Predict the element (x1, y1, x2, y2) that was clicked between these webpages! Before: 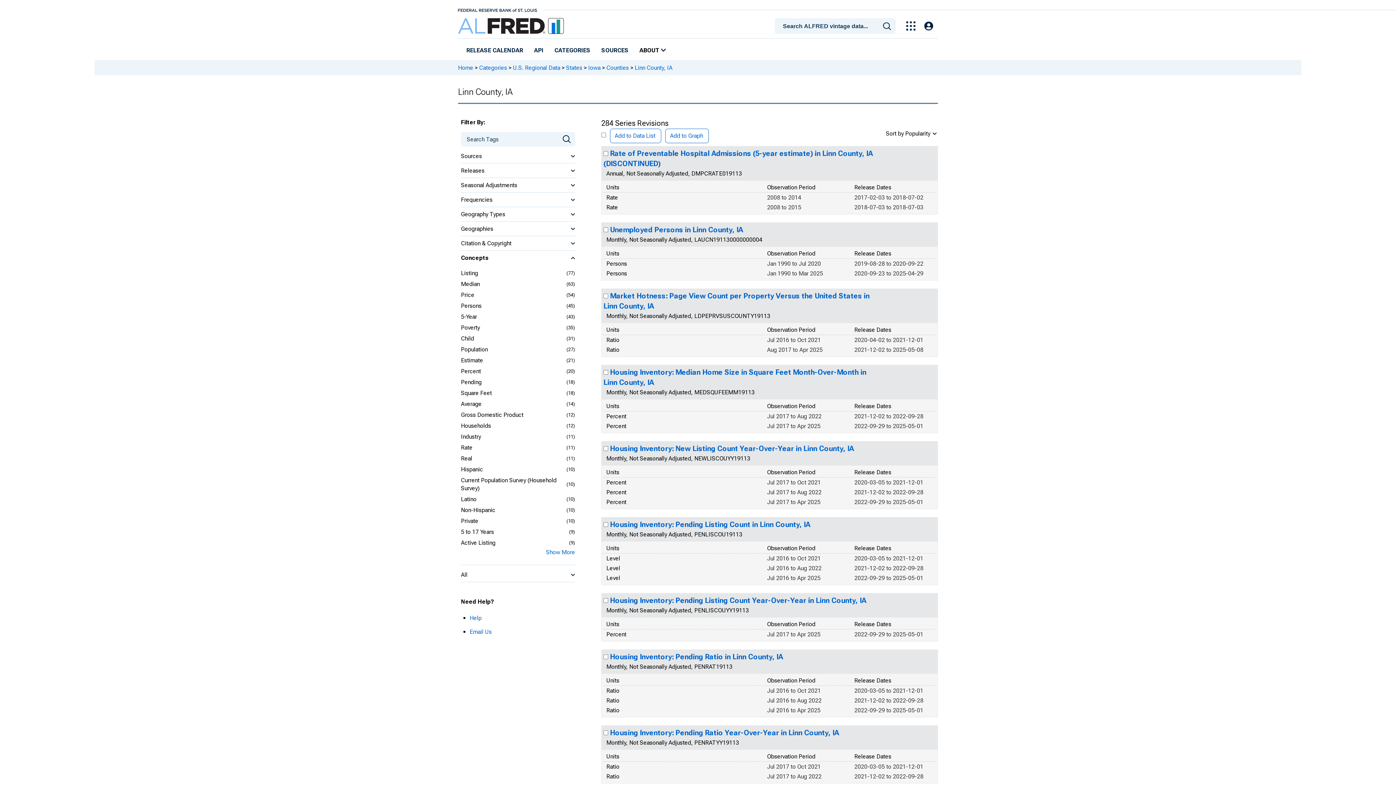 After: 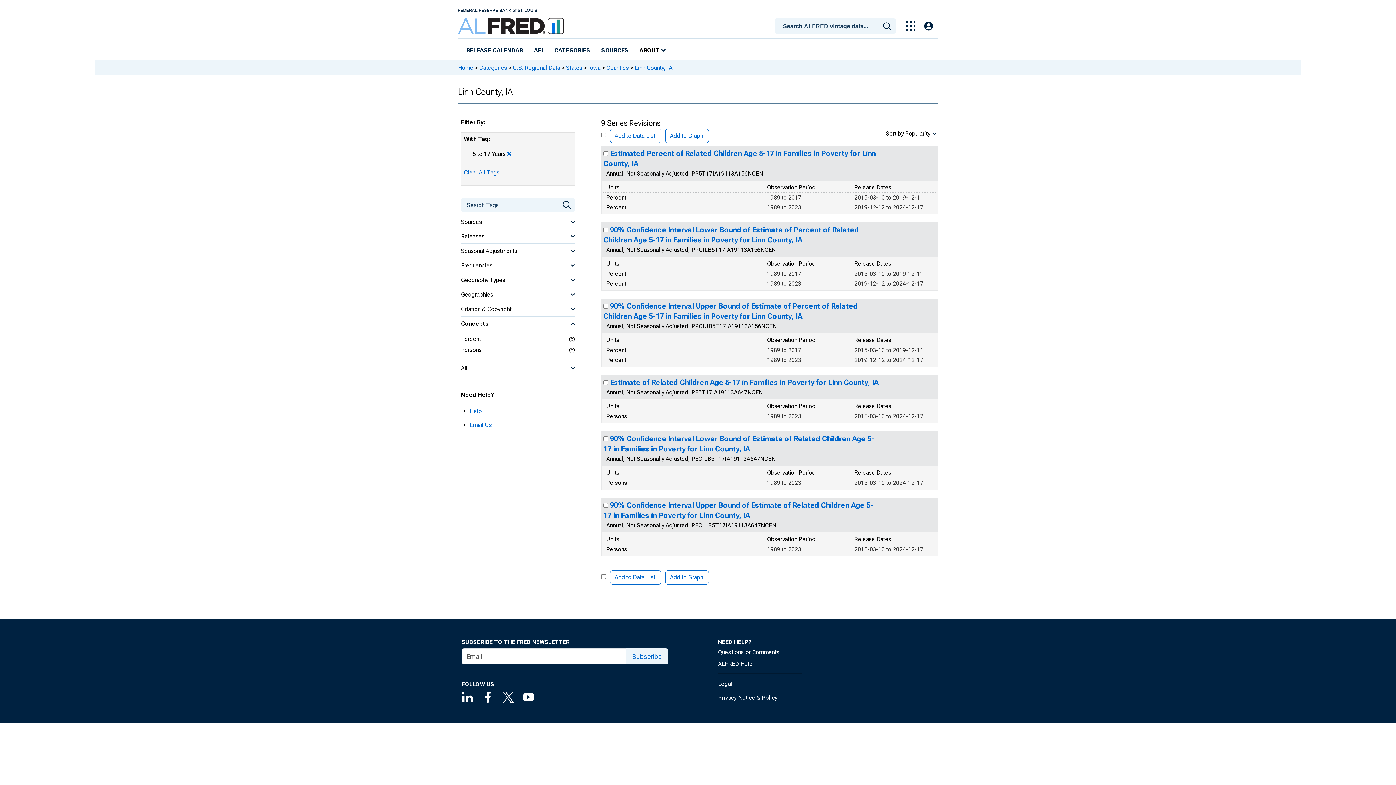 Action: label: 5 to 17 Years bbox: (461, 528, 494, 536)